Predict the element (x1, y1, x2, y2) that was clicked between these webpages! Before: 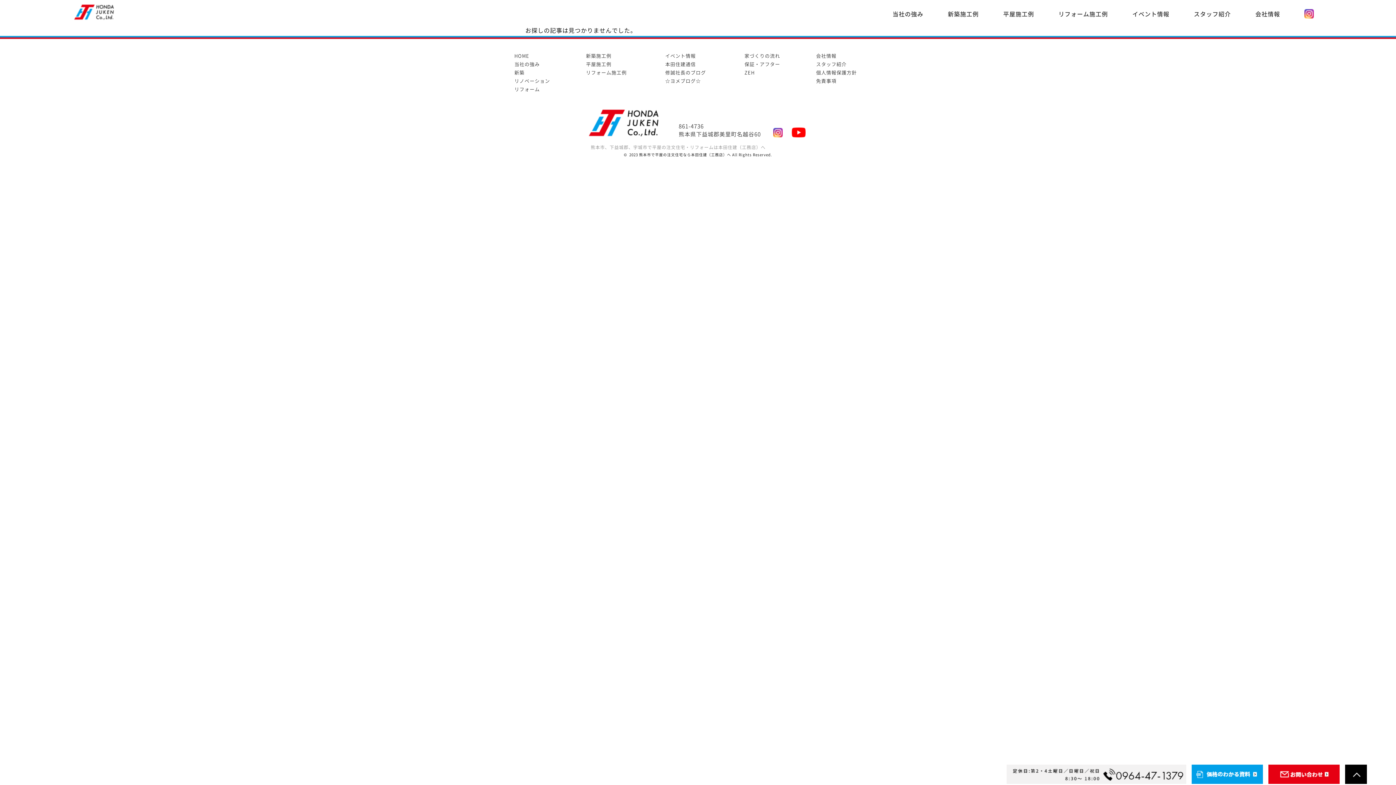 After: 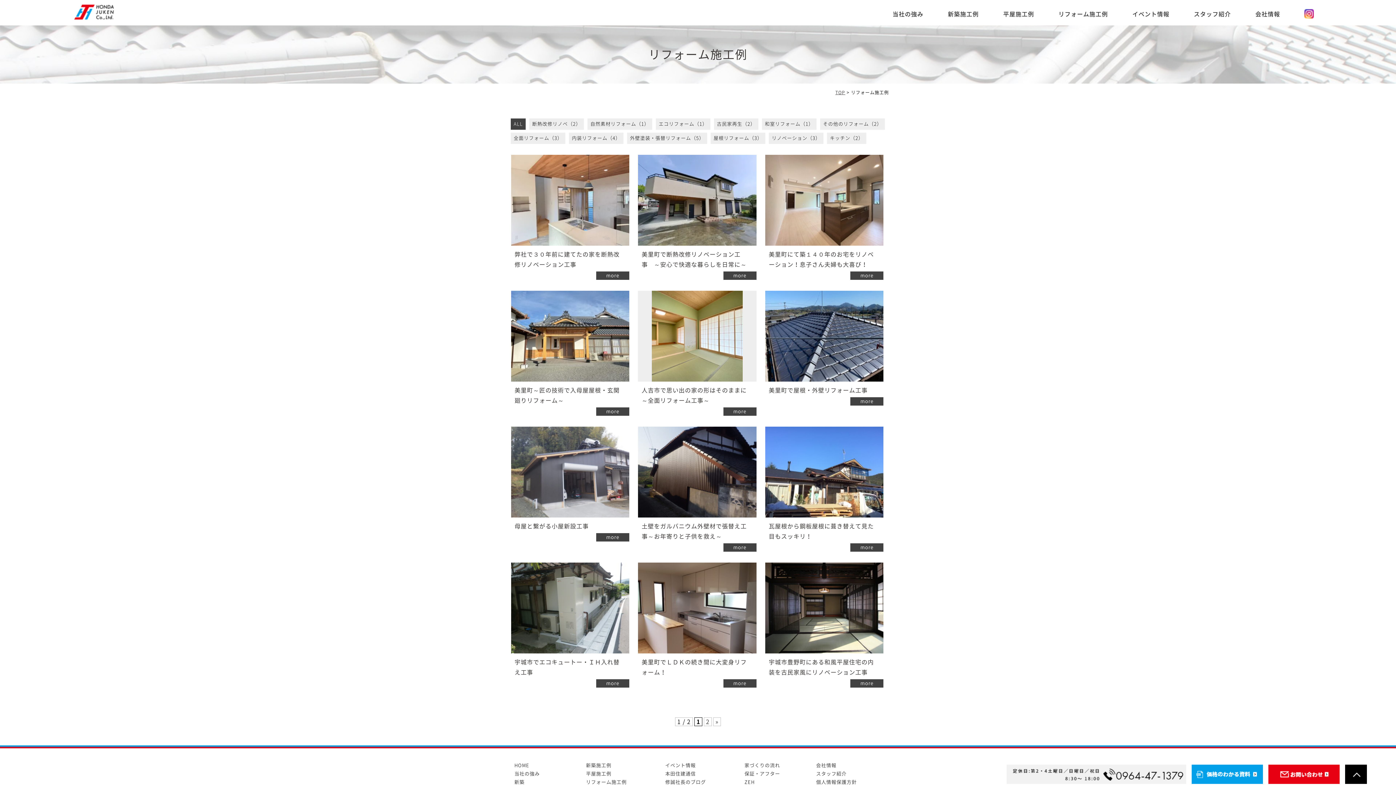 Action: label: リフォーム施工例 bbox: (586, 70, 626, 75)